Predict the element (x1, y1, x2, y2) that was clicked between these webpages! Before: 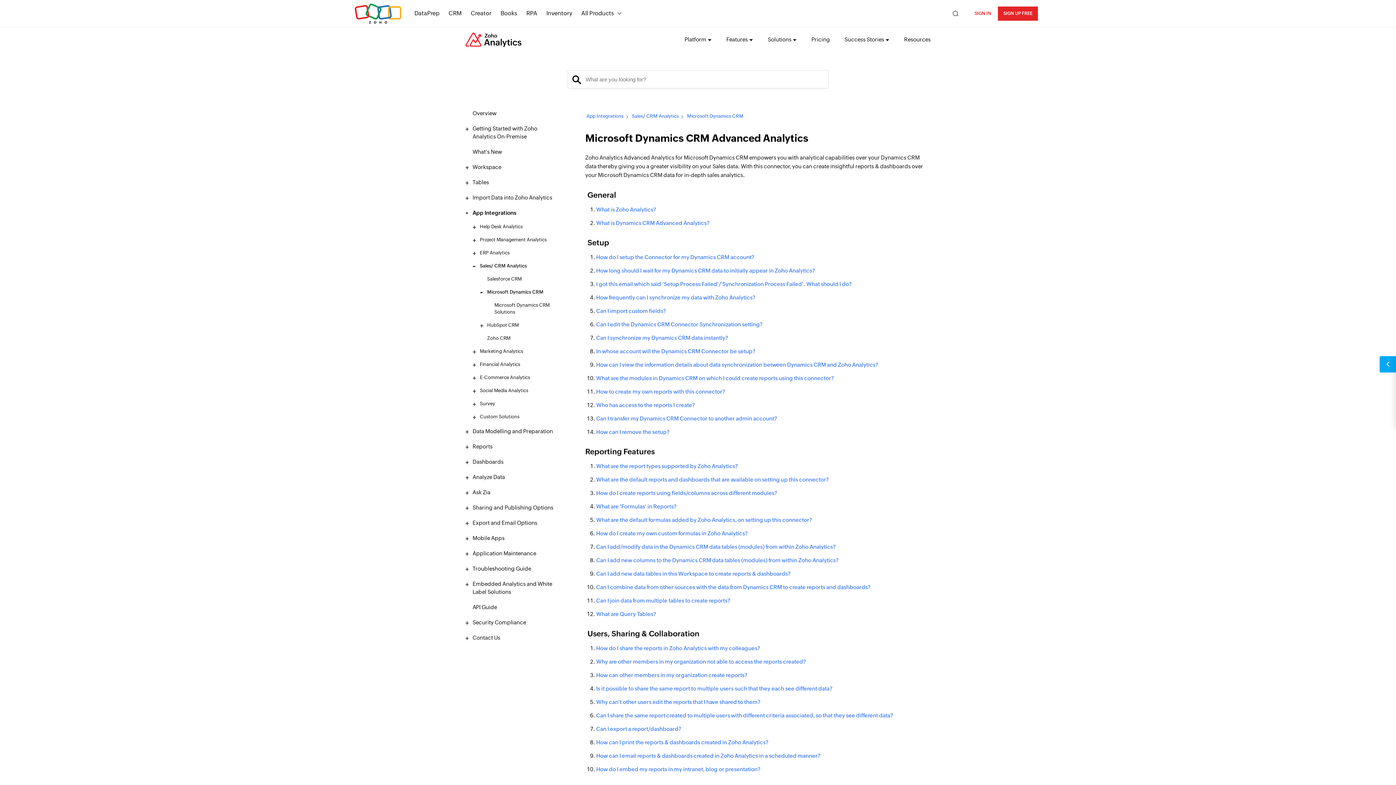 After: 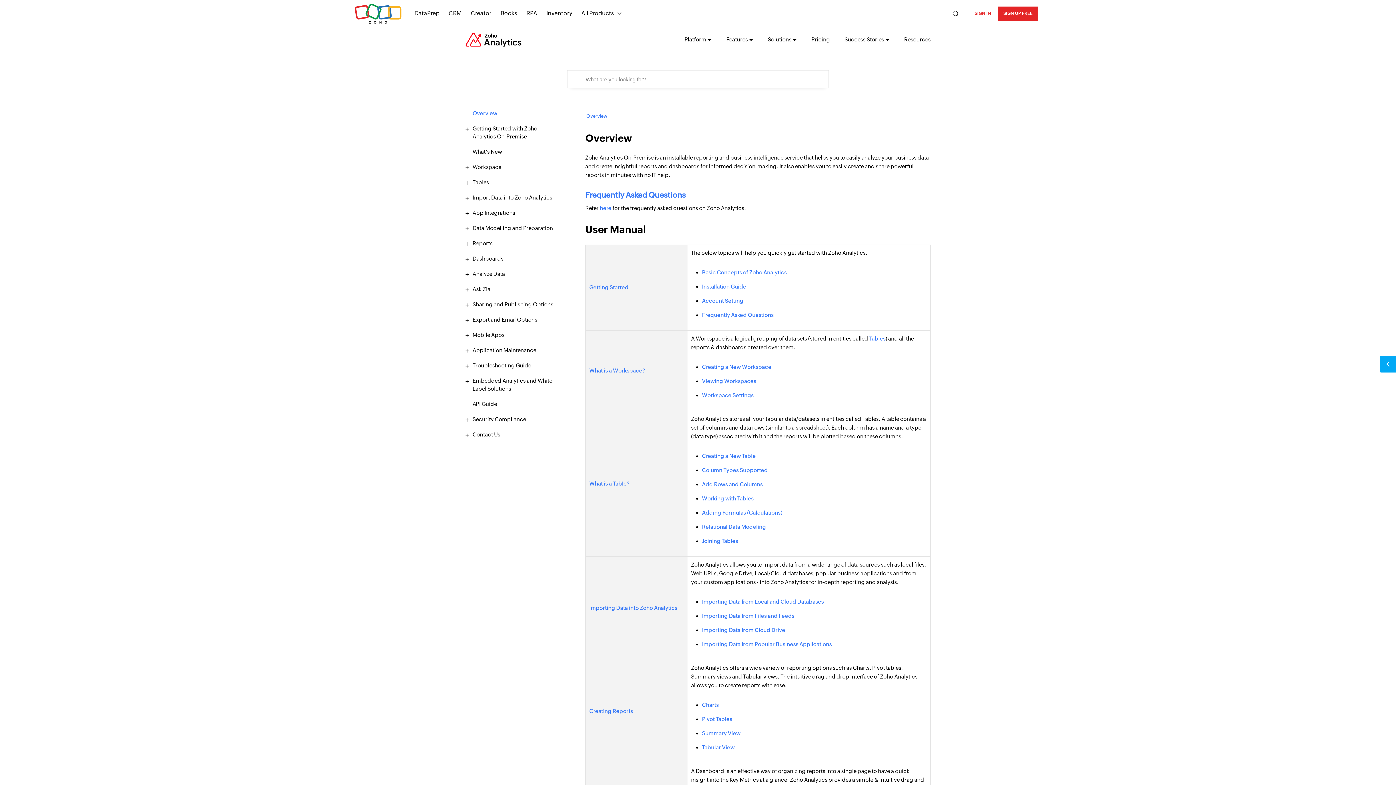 Action: bbox: (472, 107, 567, 119) label: Overview